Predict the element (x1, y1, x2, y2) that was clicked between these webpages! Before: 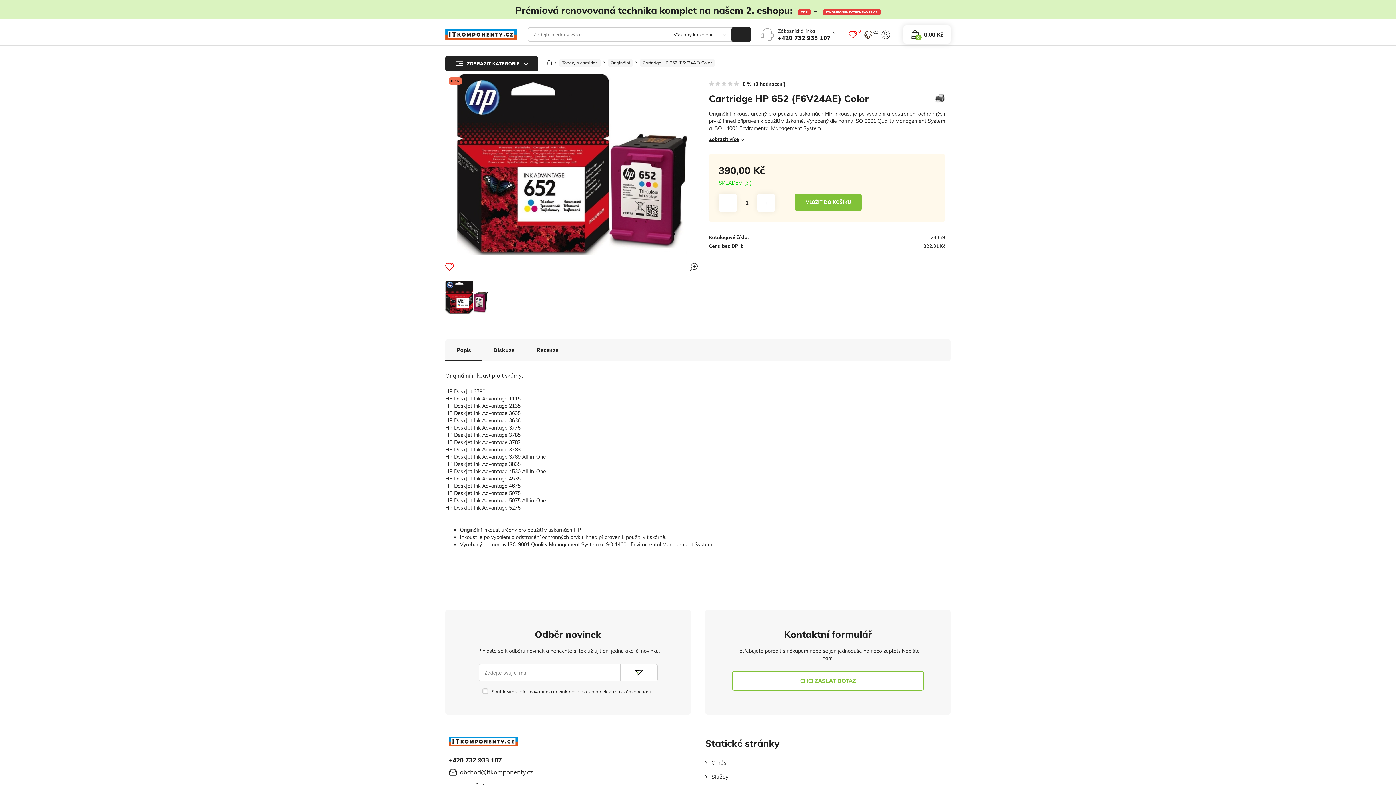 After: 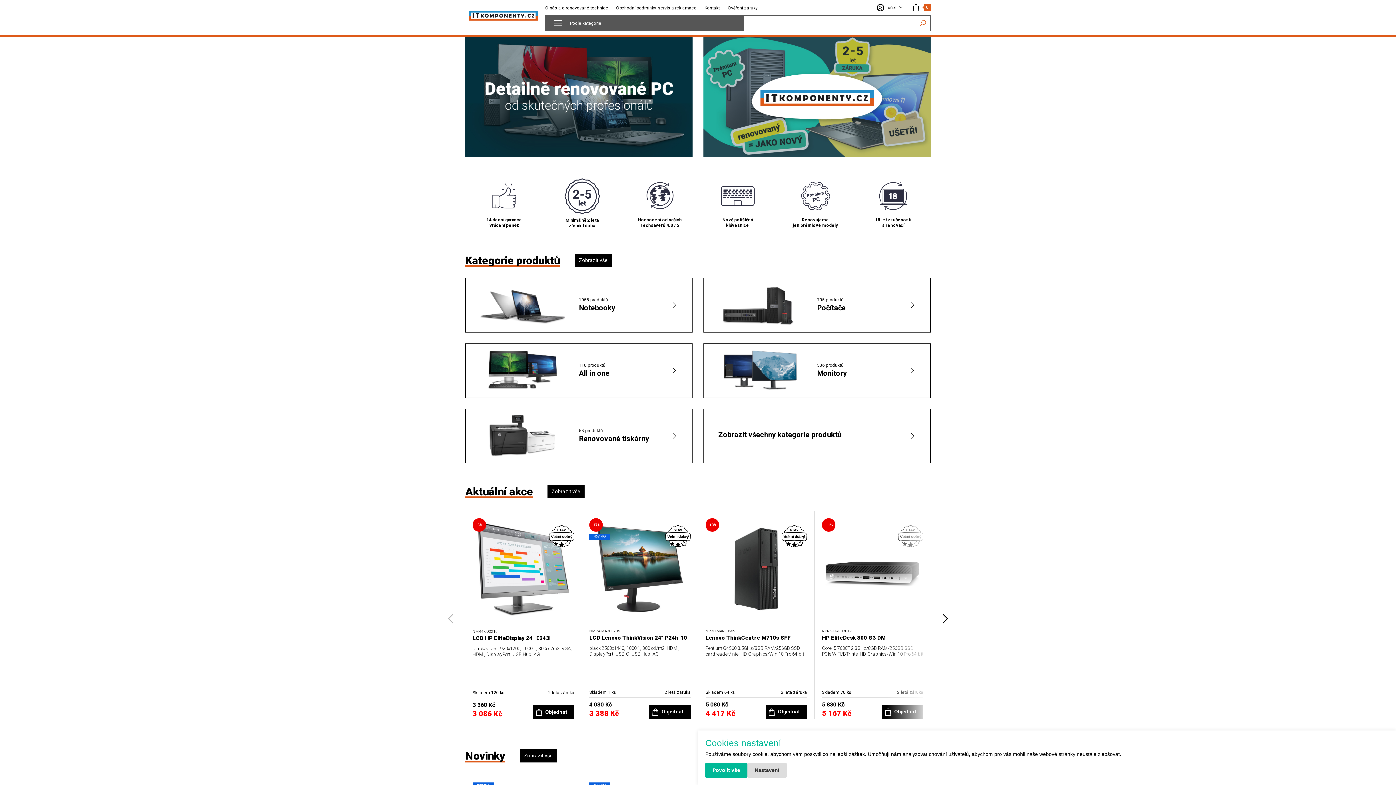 Action: bbox: (798, 9, 810, 15) label: ZDE